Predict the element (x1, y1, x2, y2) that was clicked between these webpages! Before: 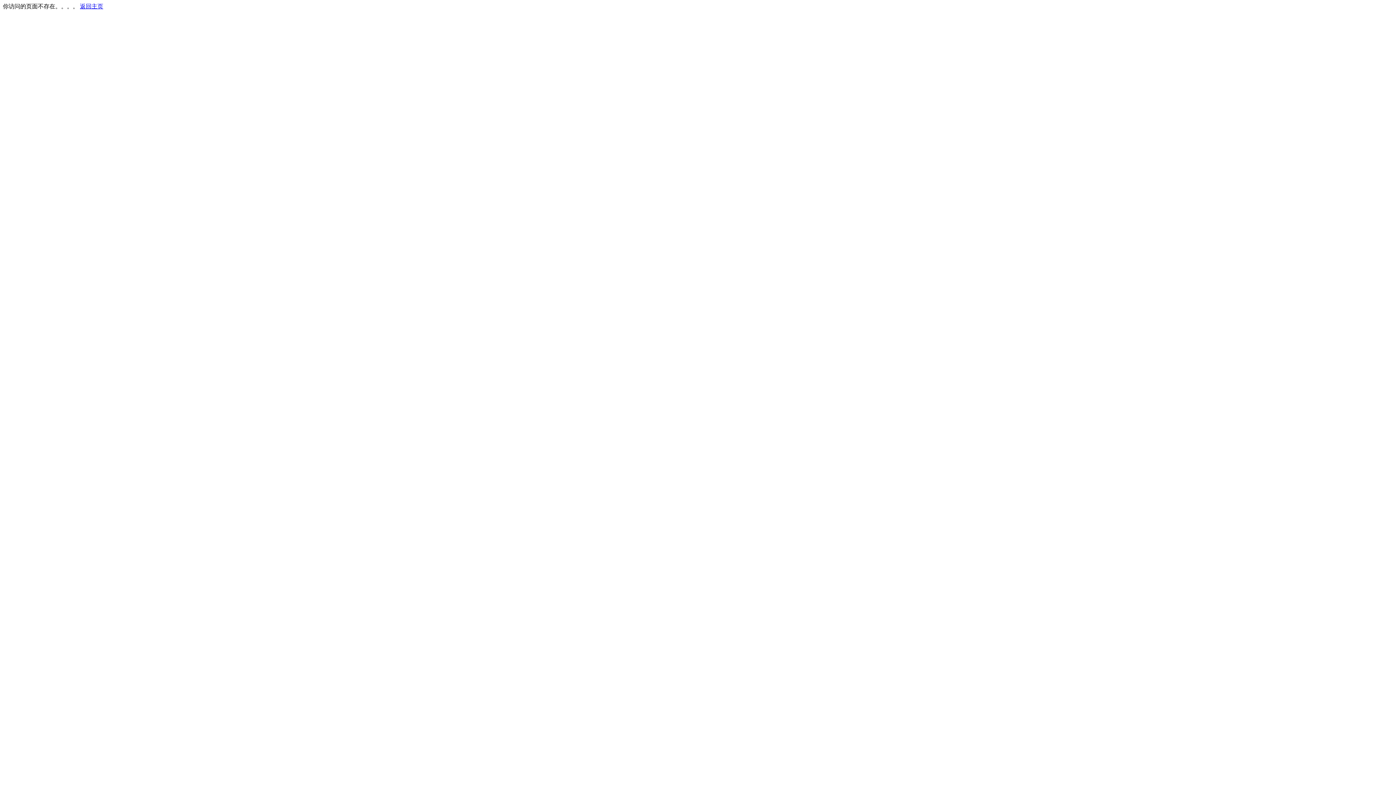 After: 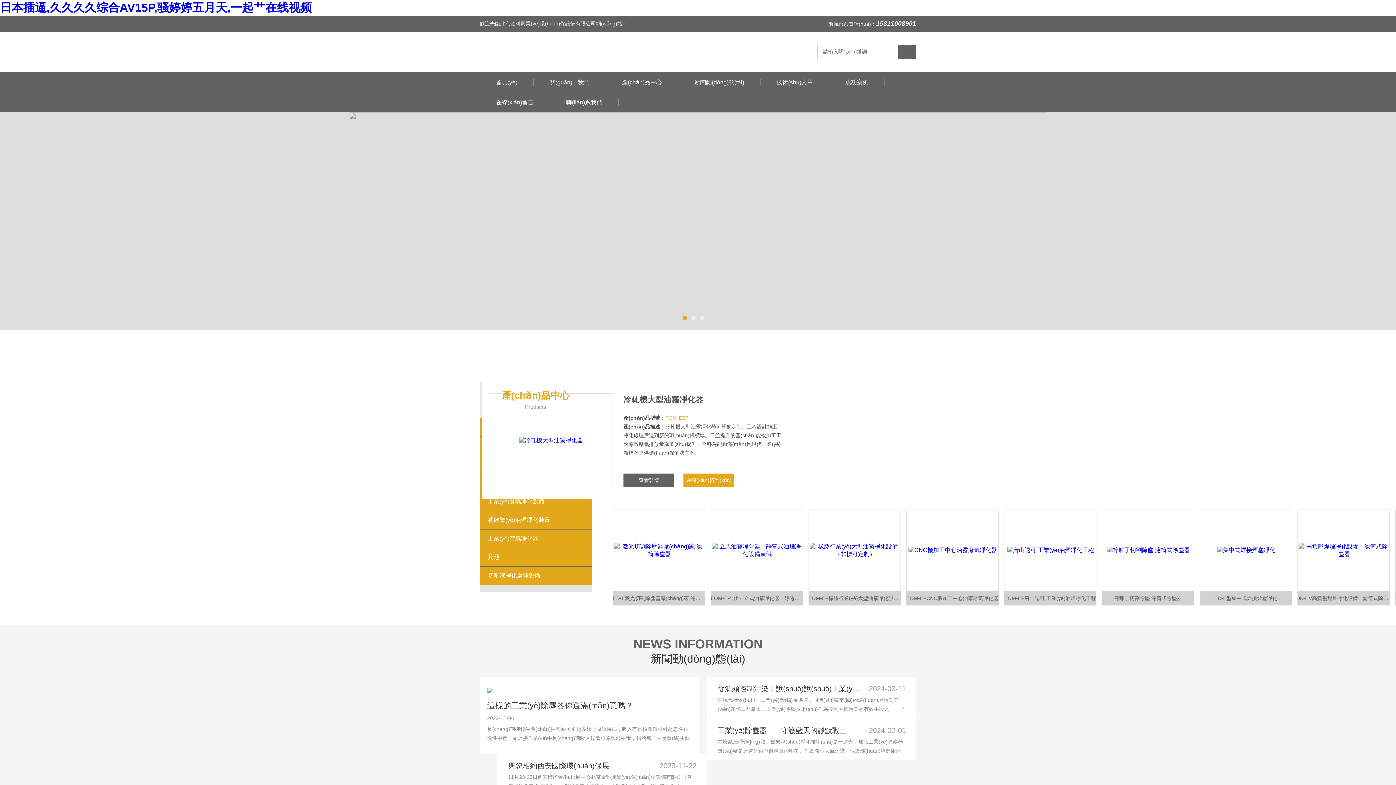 Action: bbox: (80, 3, 103, 9) label: 返回主页